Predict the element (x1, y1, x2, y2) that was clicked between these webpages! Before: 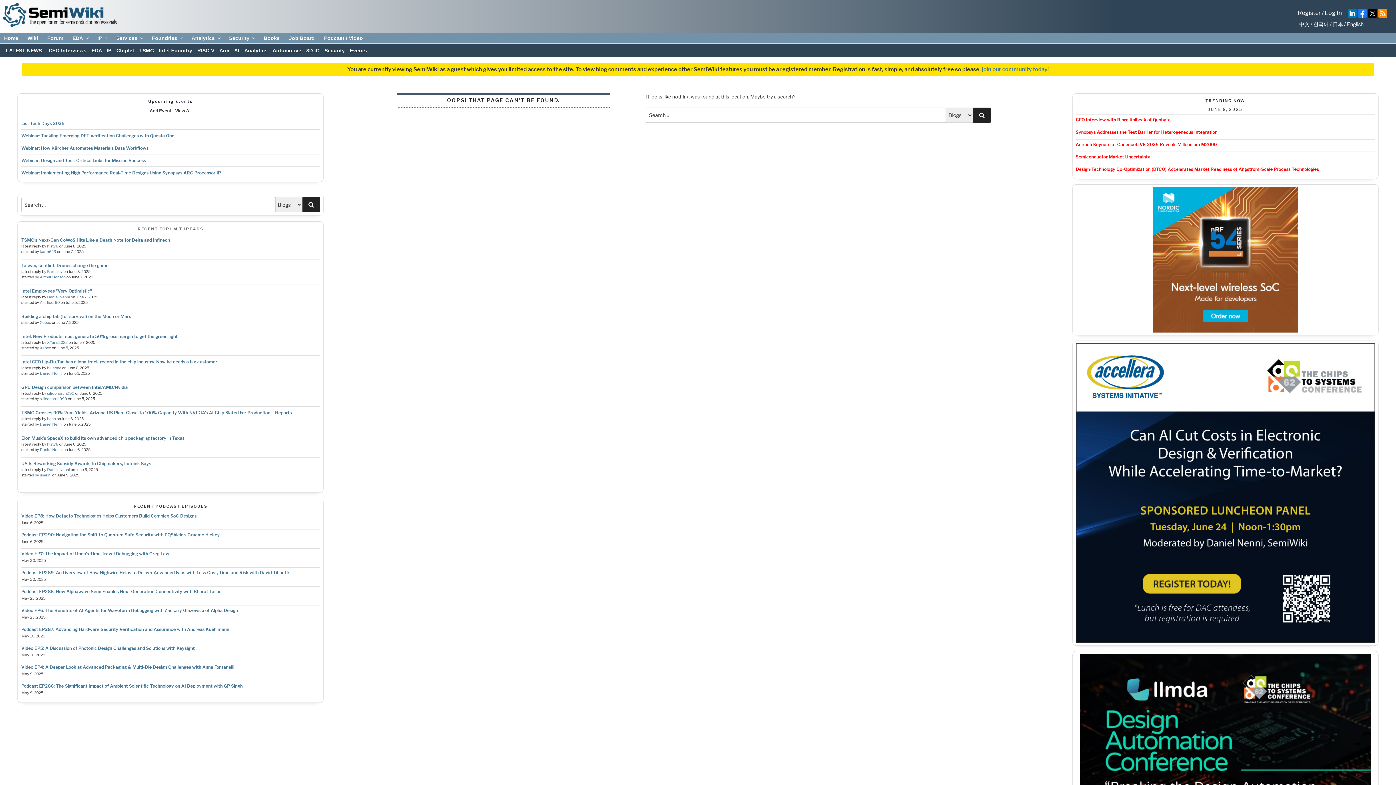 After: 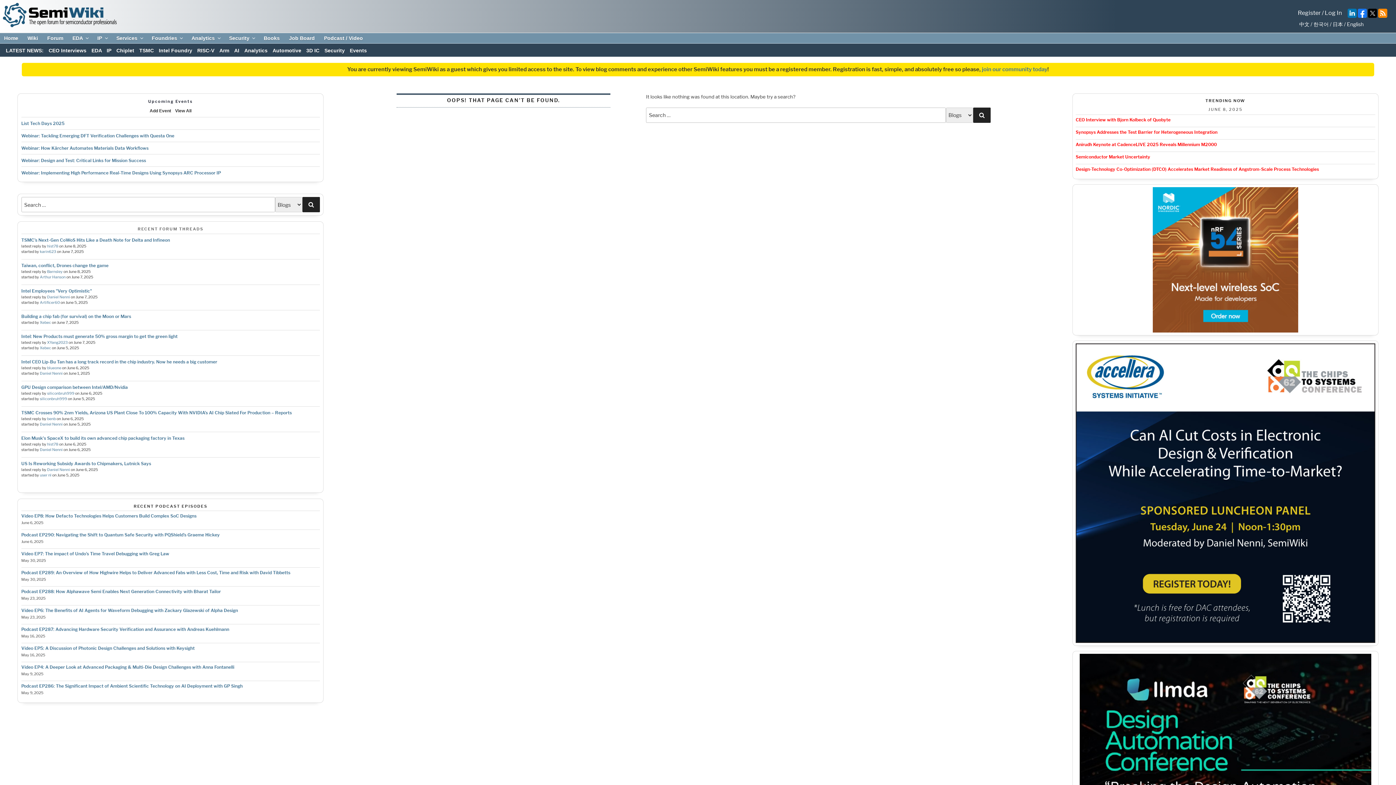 Action: label: LATEST NEWS: bbox: (5, 47, 43, 53)